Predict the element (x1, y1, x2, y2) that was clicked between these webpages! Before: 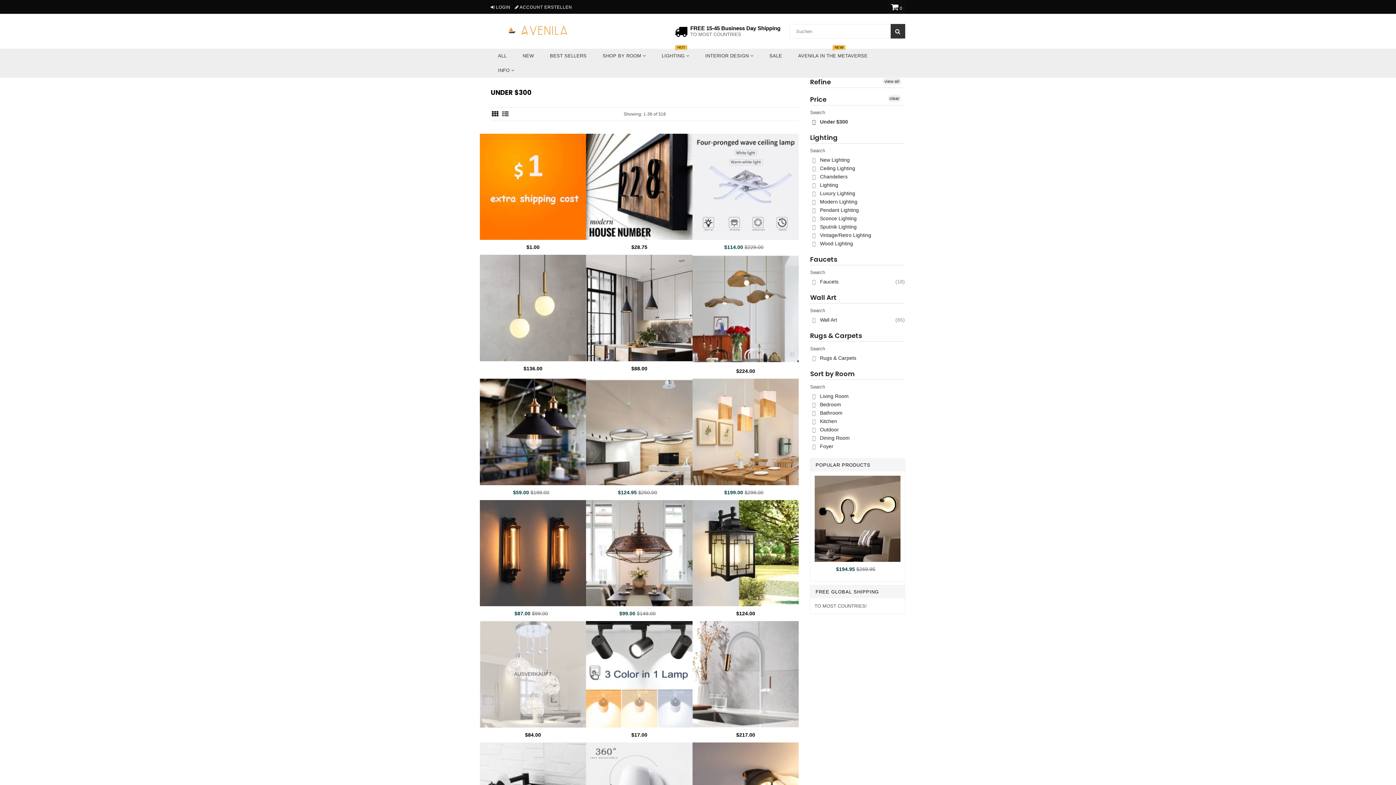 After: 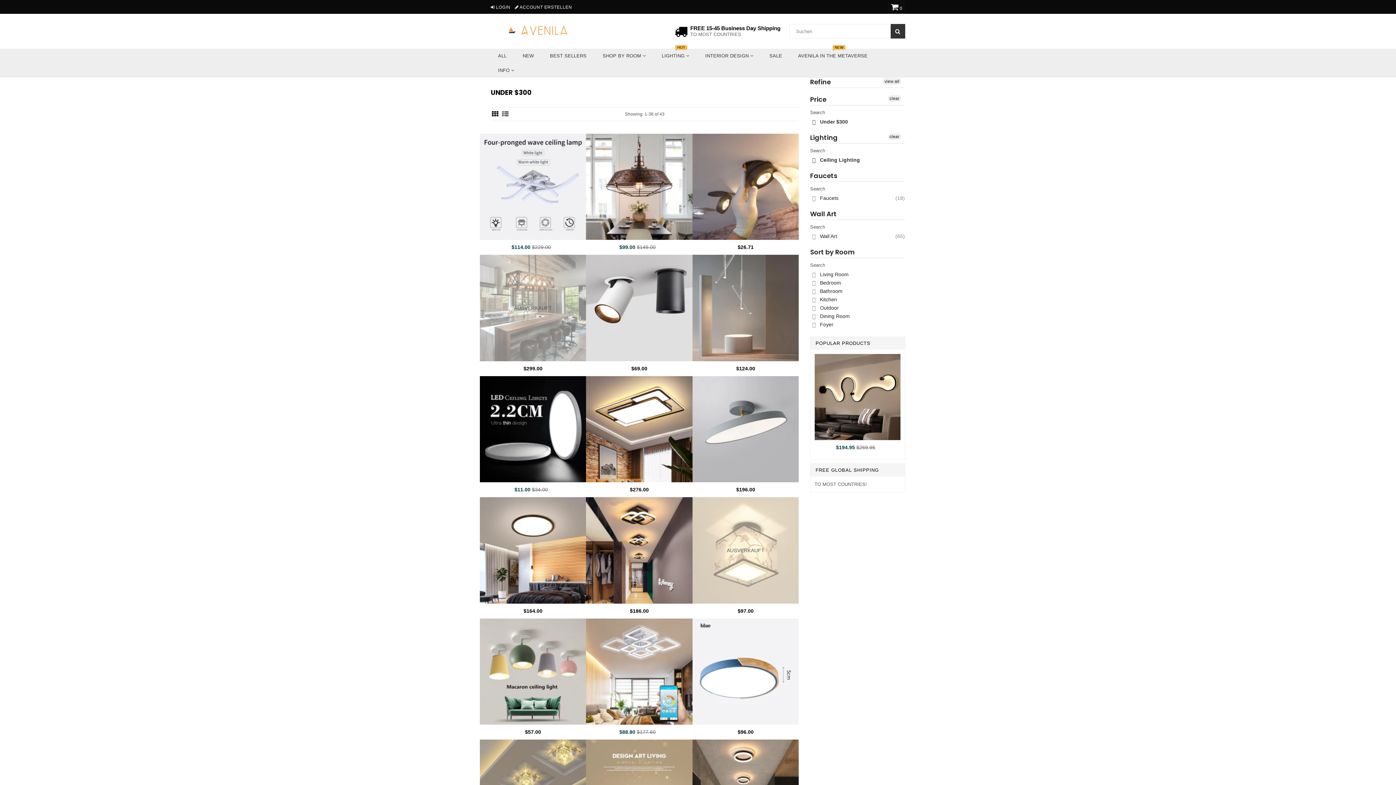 Action: bbox: (812, 164, 855, 172) label:  Ceiling Lighting